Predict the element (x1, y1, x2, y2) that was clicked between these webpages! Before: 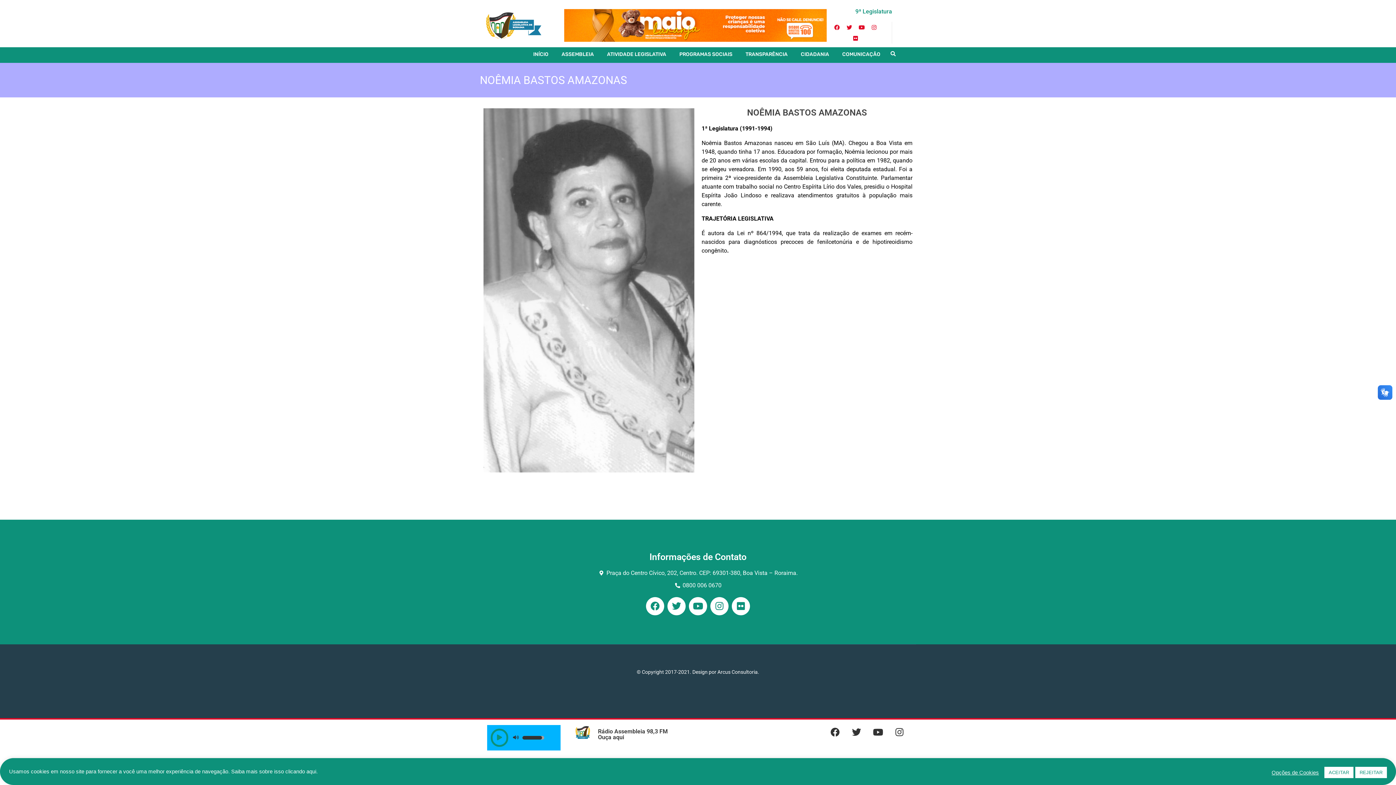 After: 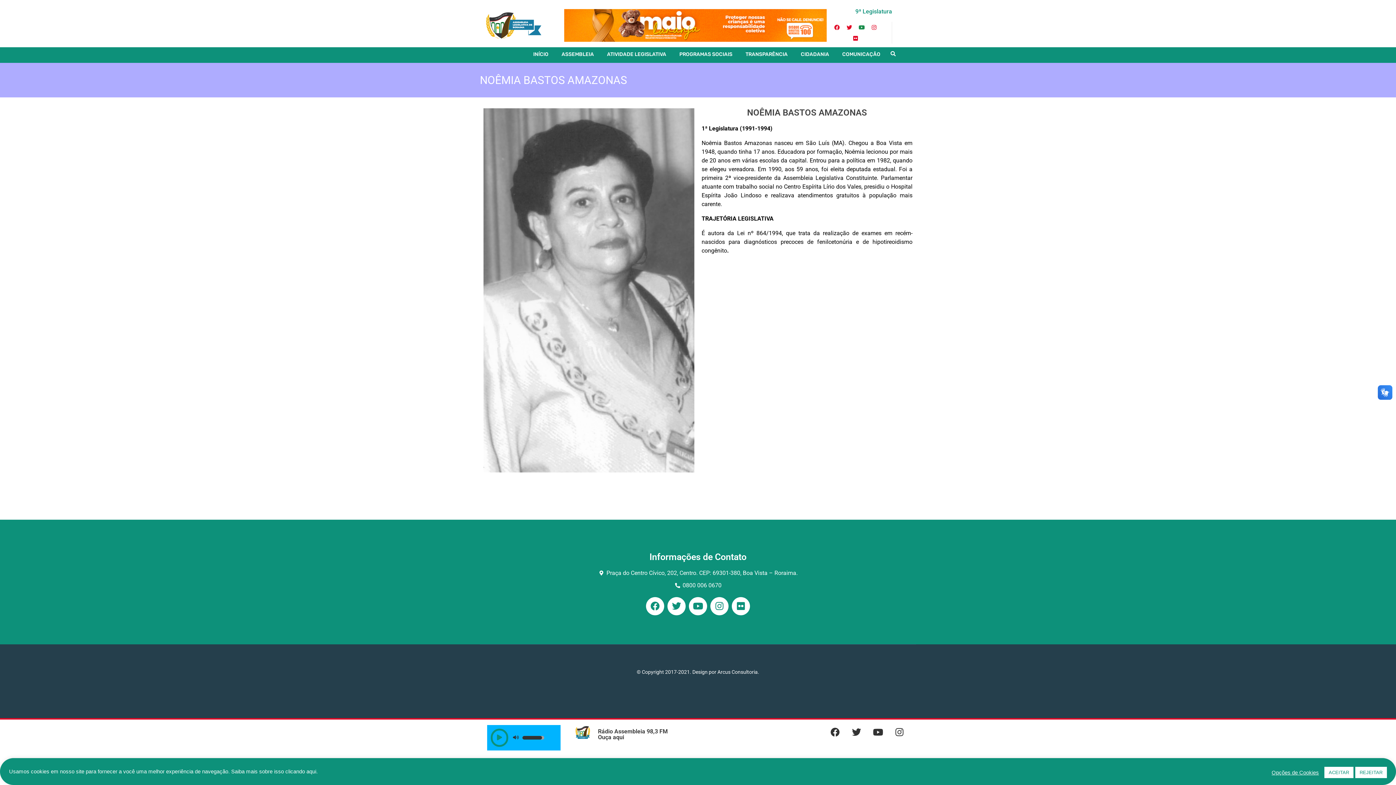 Action: bbox: (856, 21, 867, 32) label: Youtube